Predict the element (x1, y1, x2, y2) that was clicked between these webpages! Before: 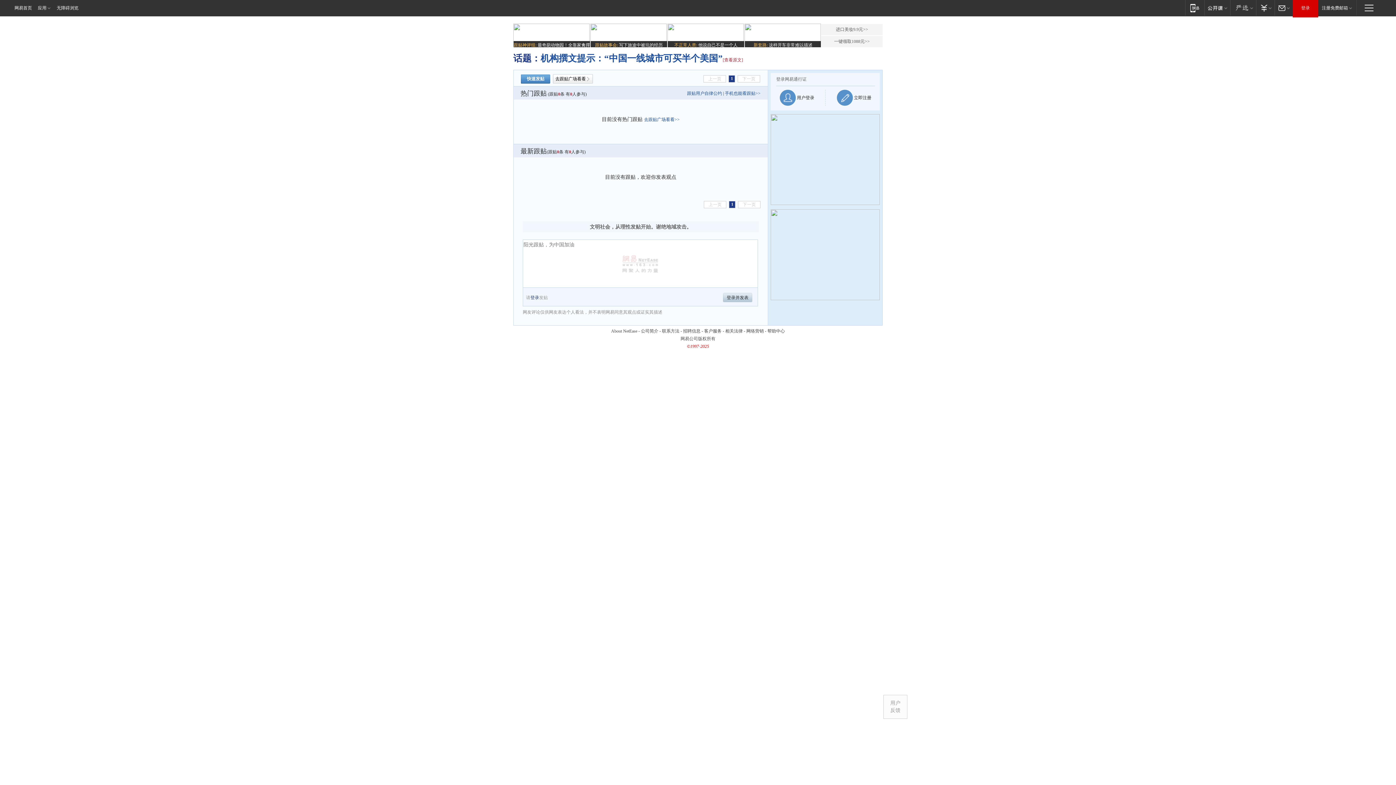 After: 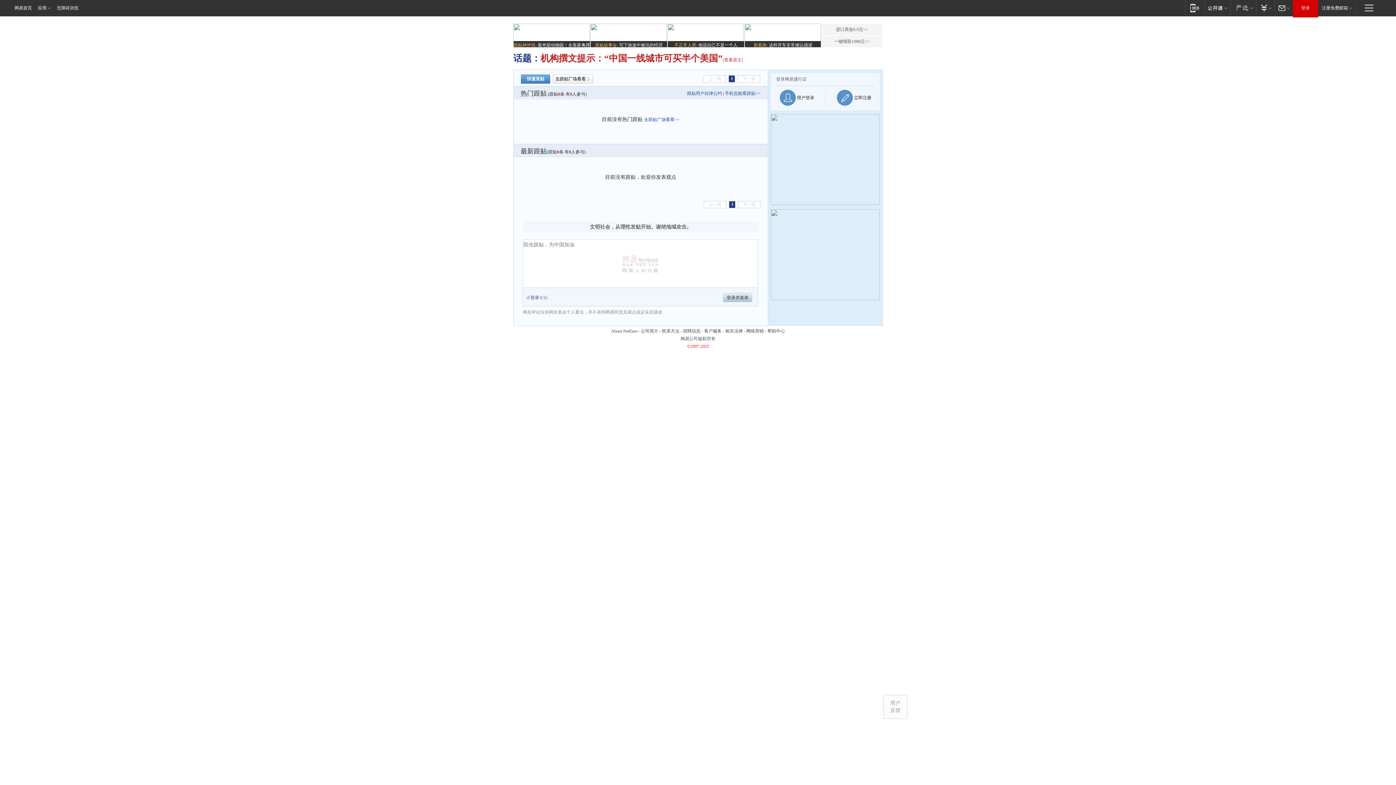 Action: bbox: (540, 53, 722, 63) label: 机构撰文提示：“中国一线城市可买半个美国”